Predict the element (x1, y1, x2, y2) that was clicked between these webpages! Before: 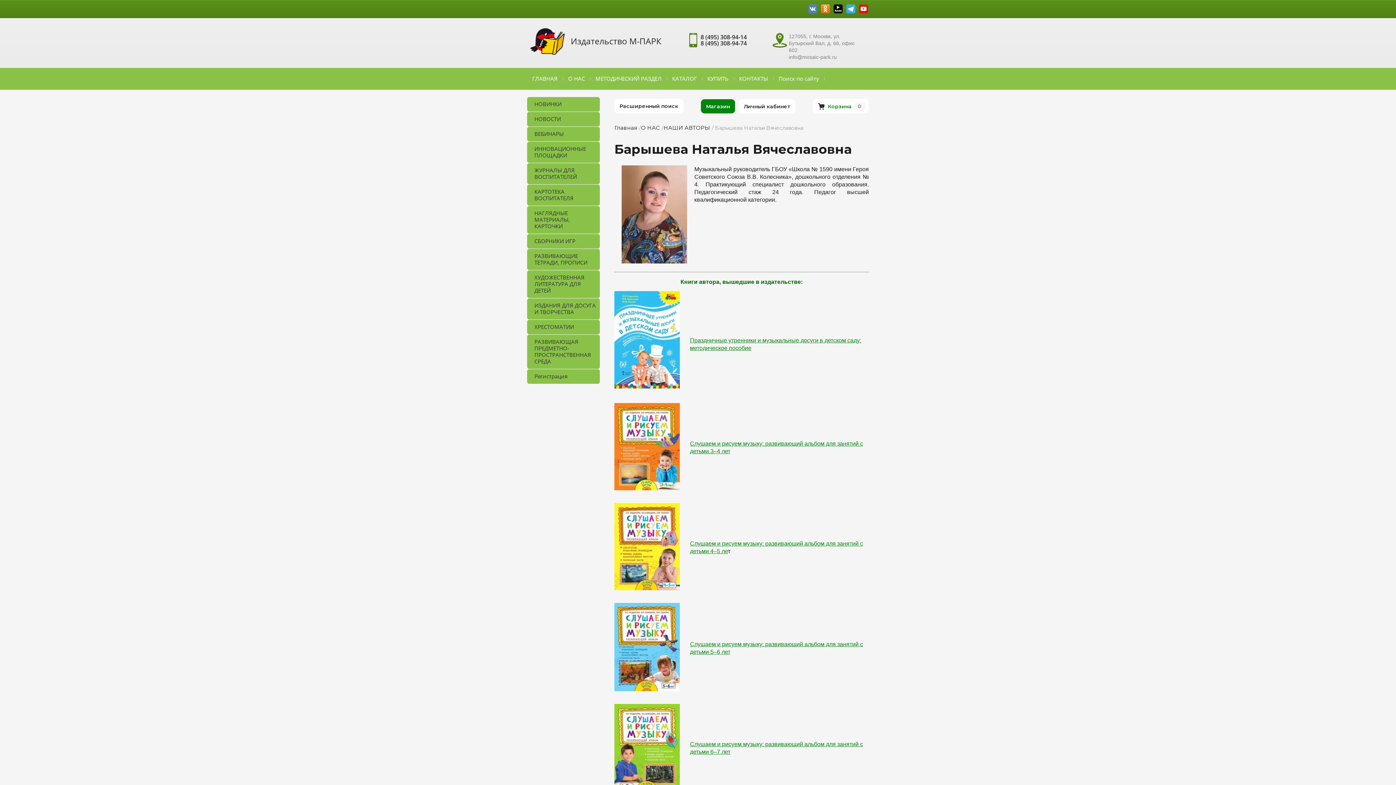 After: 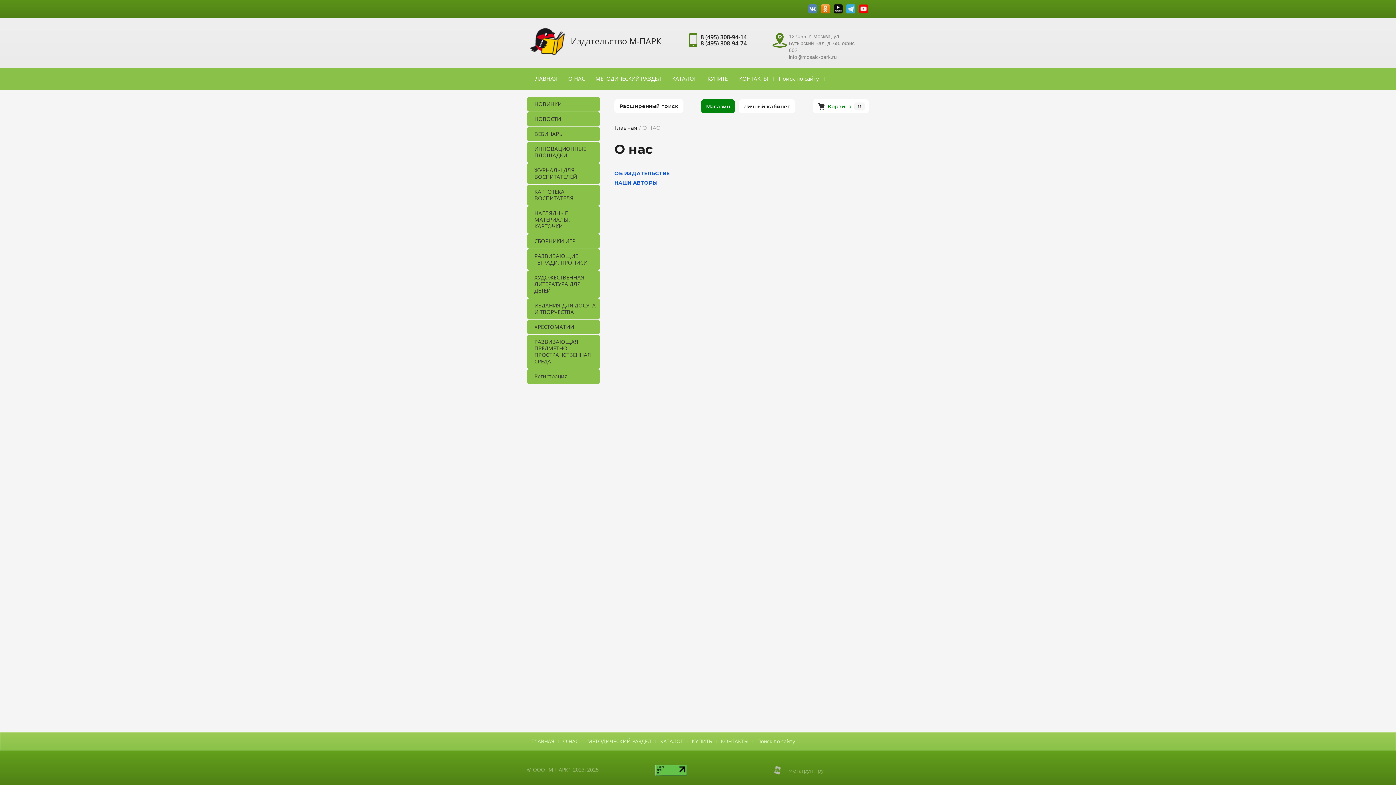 Action: bbox: (562, 71, 590, 86) label: О НАС